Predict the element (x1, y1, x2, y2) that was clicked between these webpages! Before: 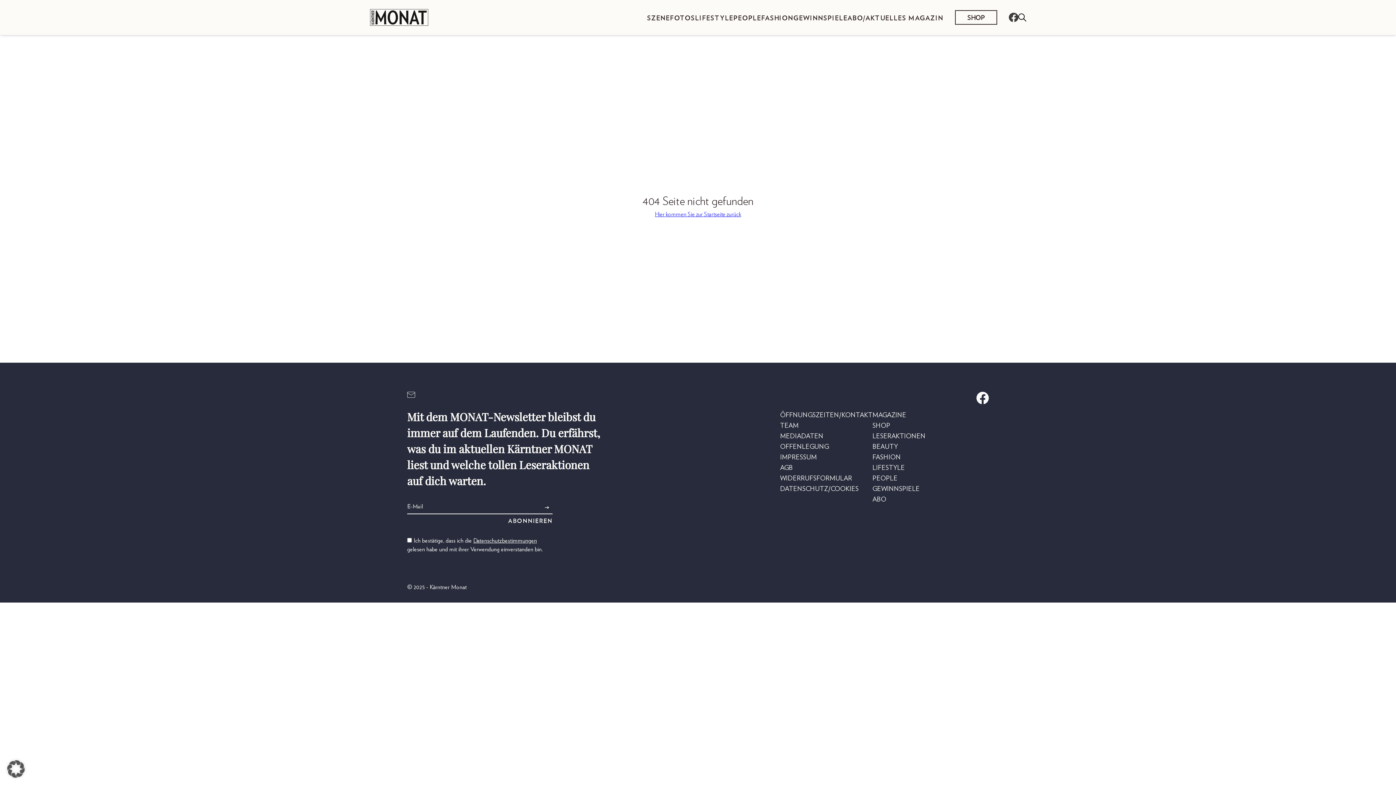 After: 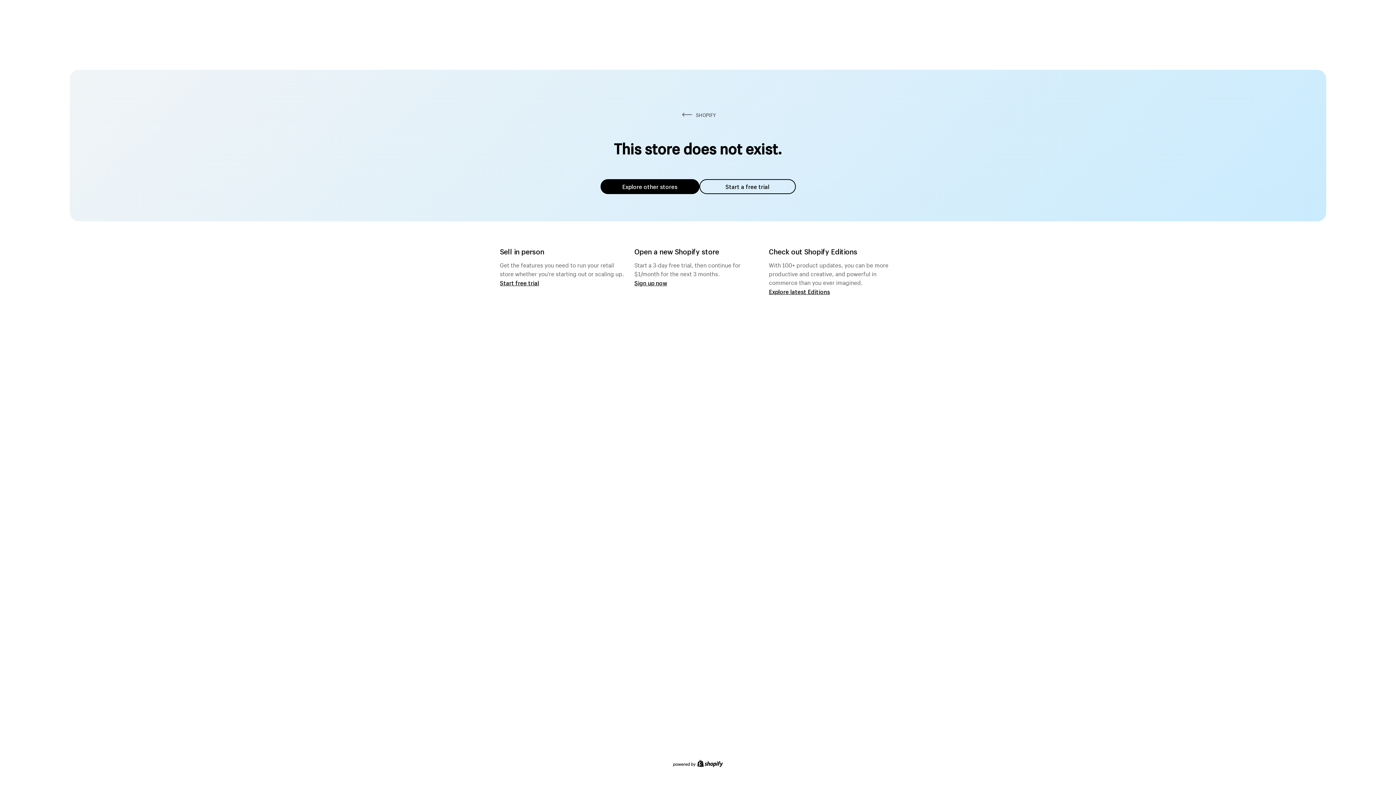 Action: label: SHOP bbox: (872, 420, 890, 430)